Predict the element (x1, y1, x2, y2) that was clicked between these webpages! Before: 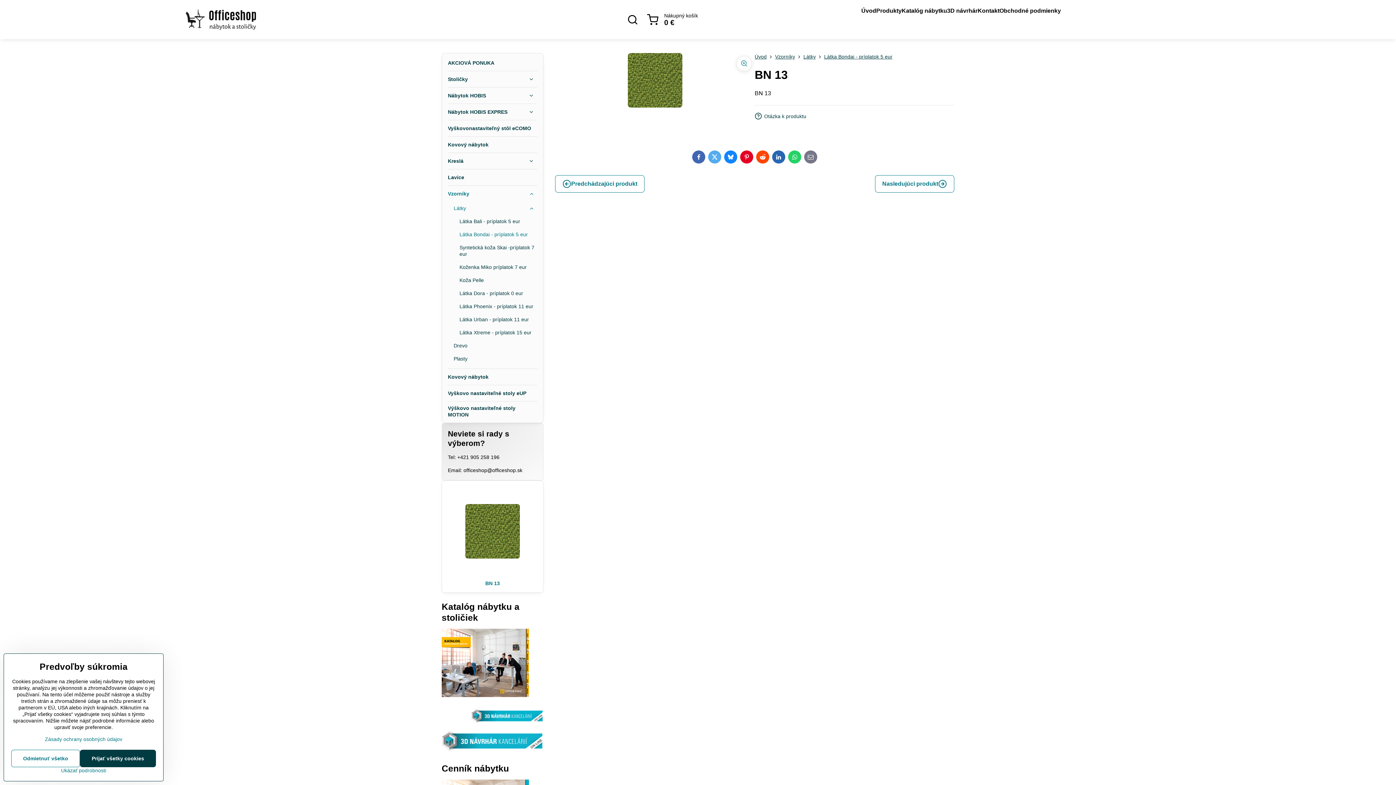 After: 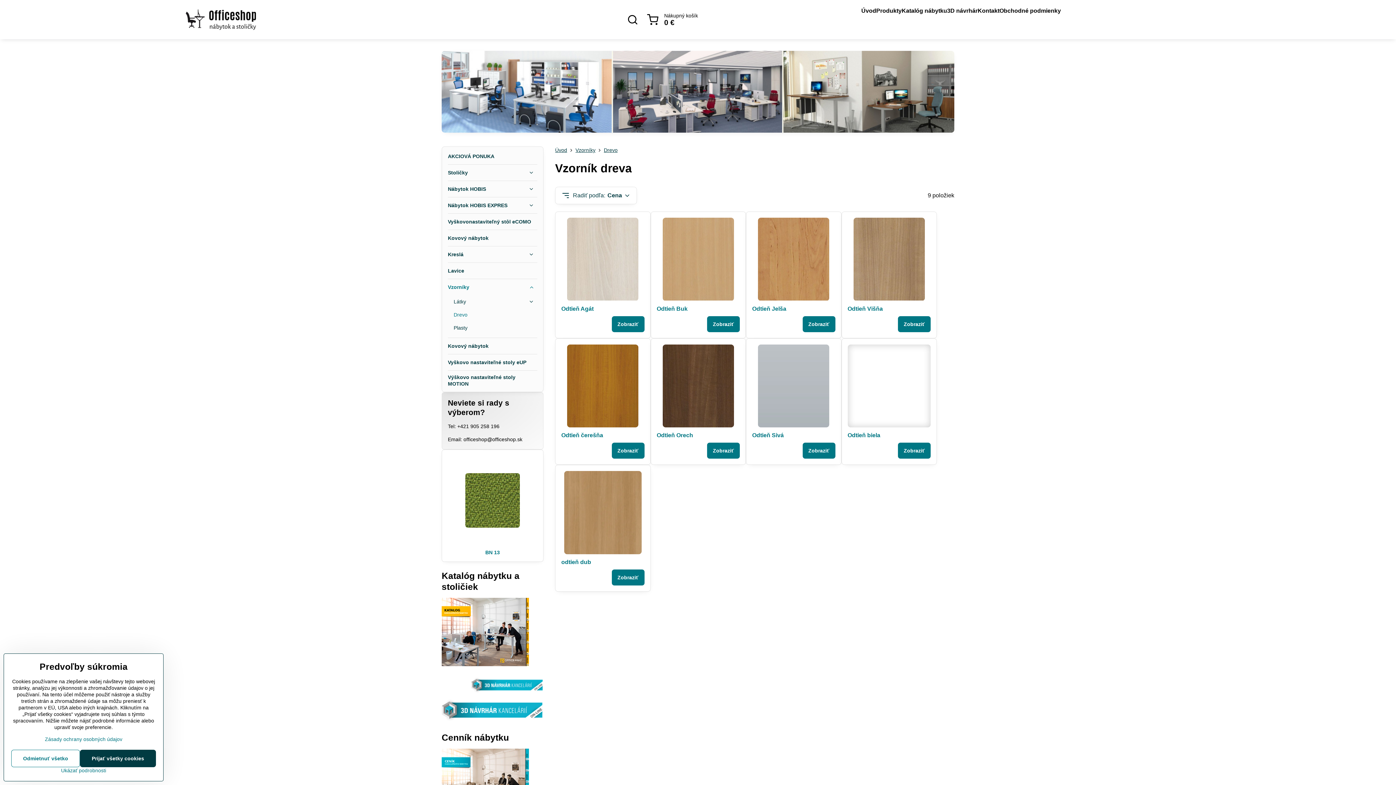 Action: label: Drevo bbox: (453, 339, 537, 352)